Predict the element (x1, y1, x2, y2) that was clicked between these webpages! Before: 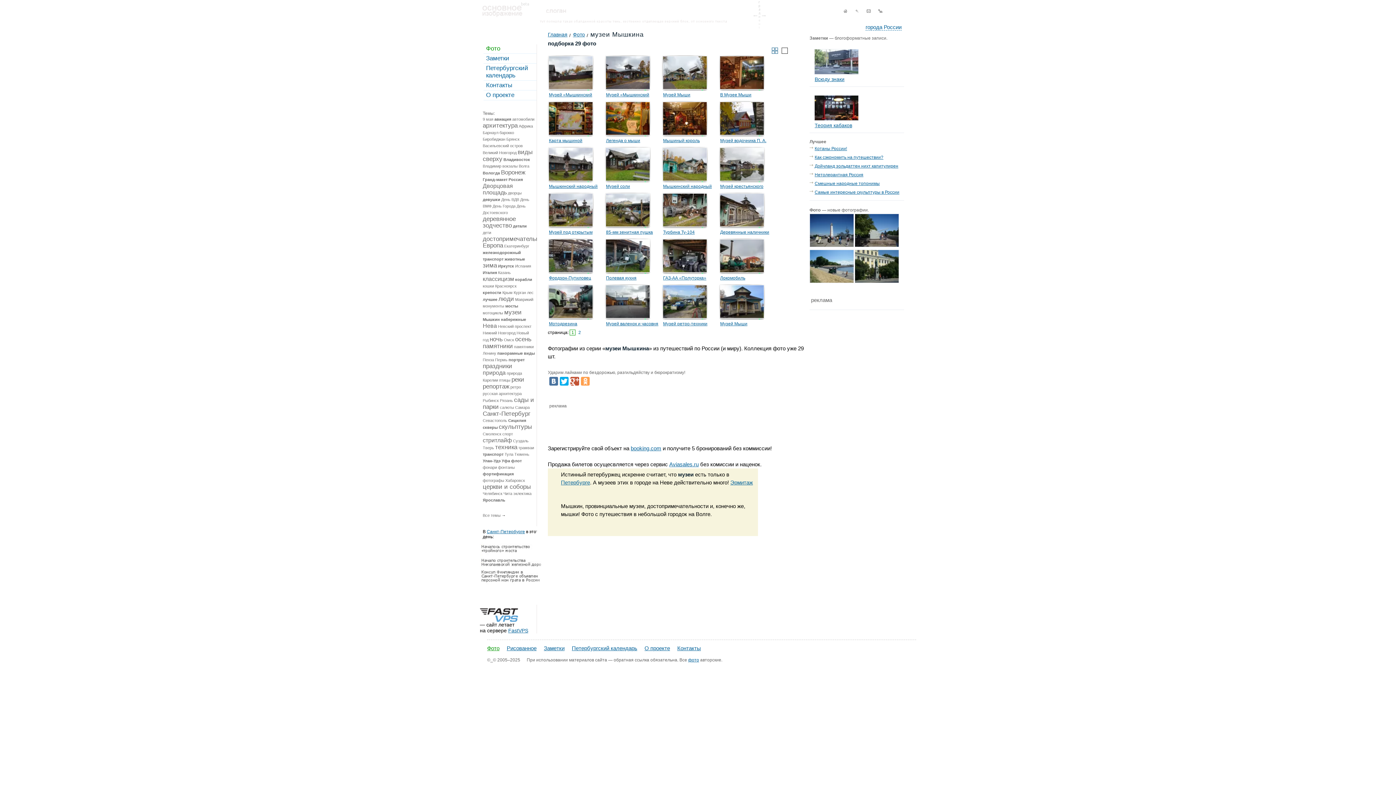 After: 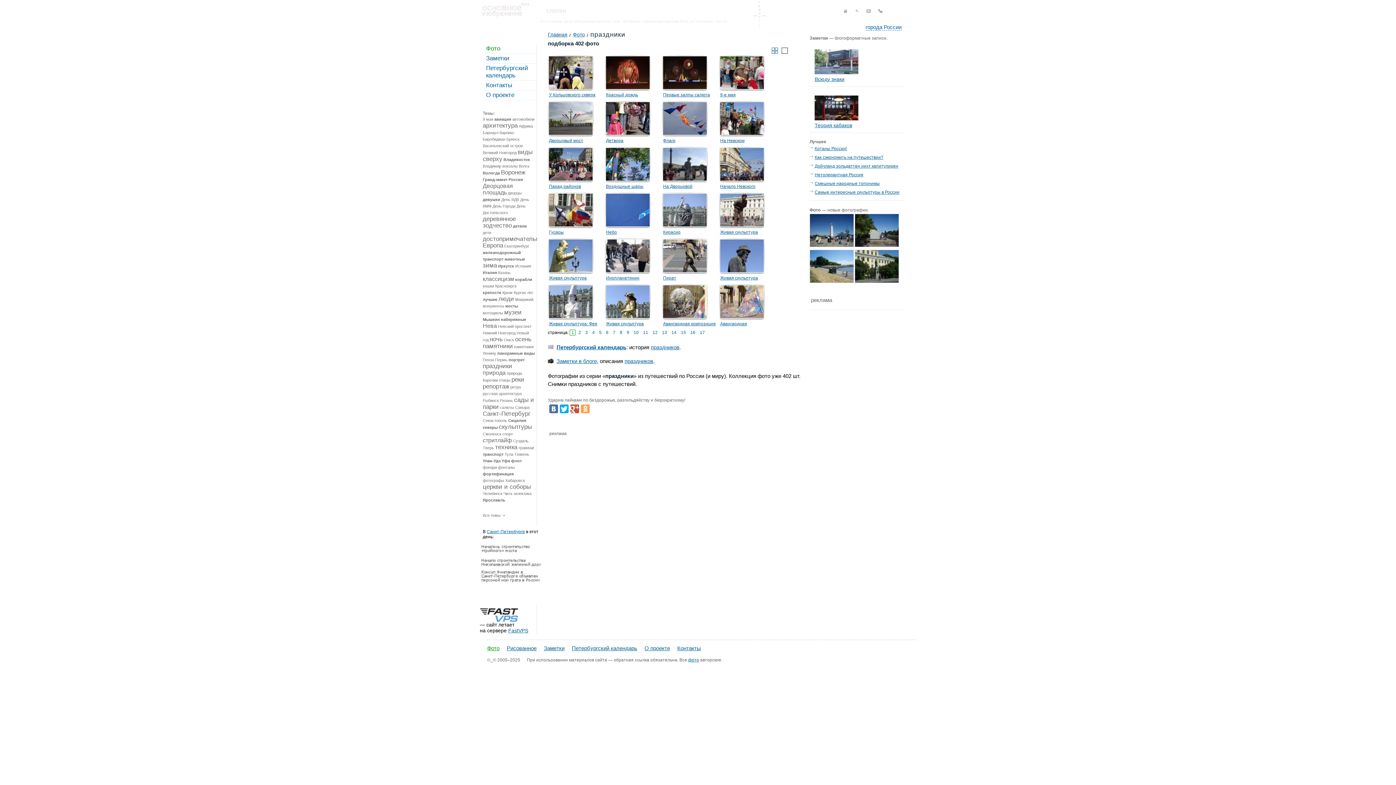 Action: bbox: (482, 362, 512, 369) label: праздники